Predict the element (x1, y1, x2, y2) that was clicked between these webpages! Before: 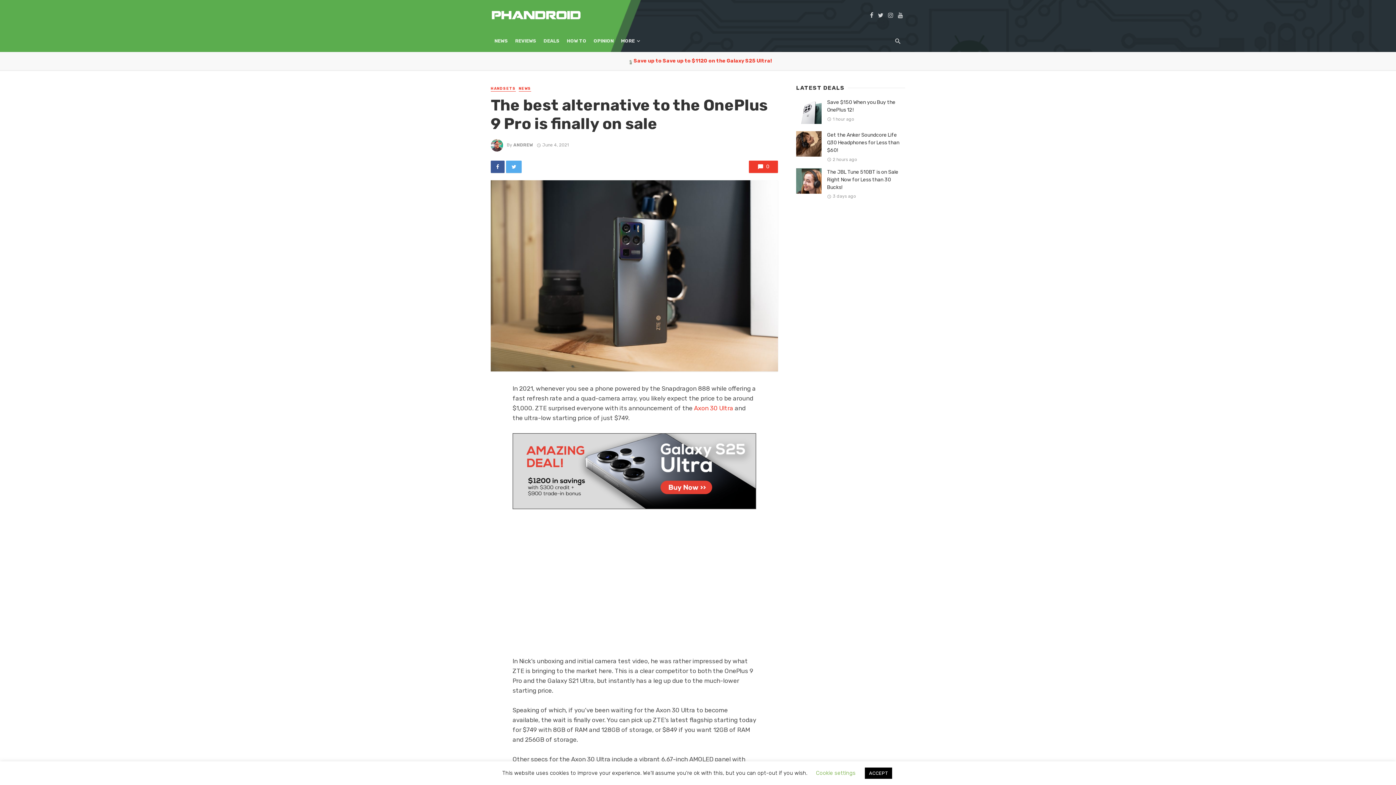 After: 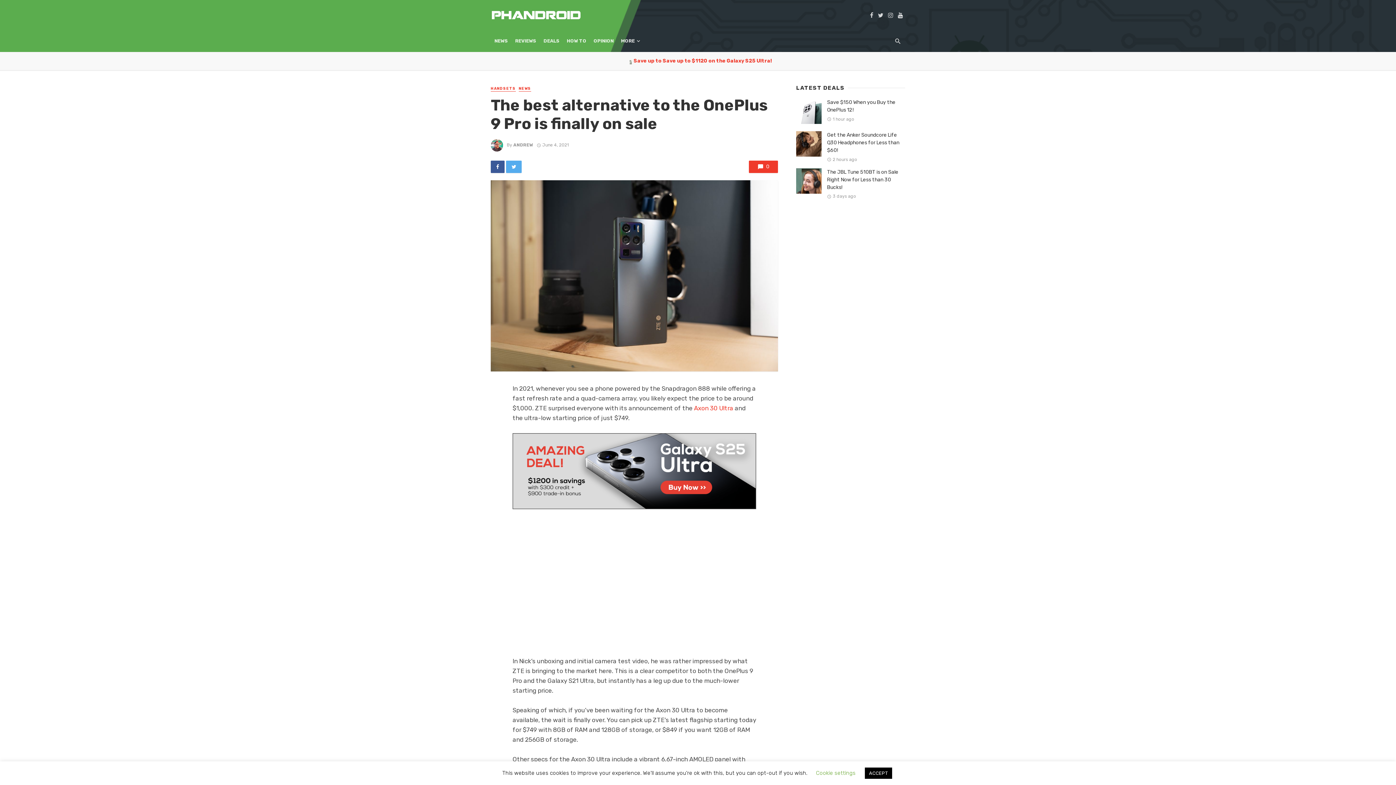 Action: bbox: (895, 11, 905, 18)